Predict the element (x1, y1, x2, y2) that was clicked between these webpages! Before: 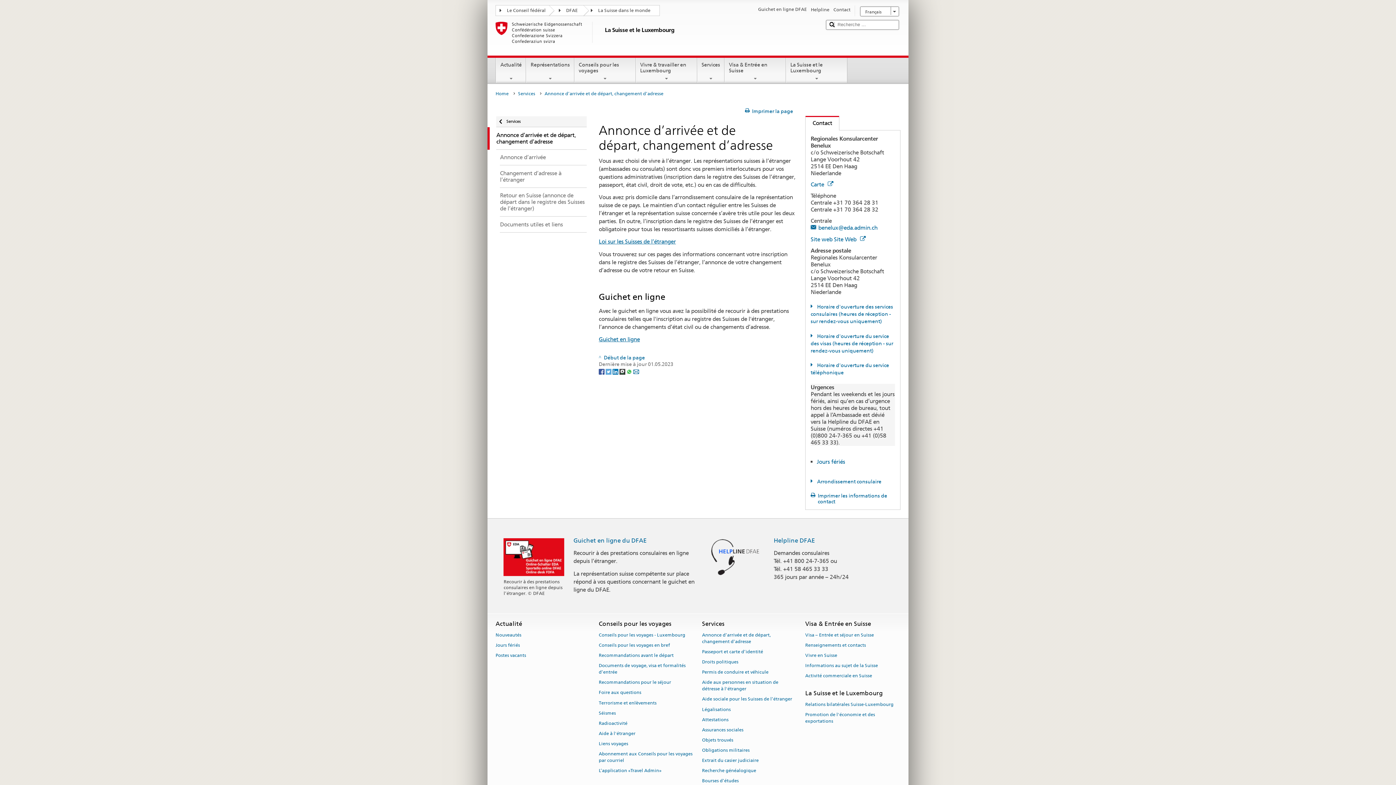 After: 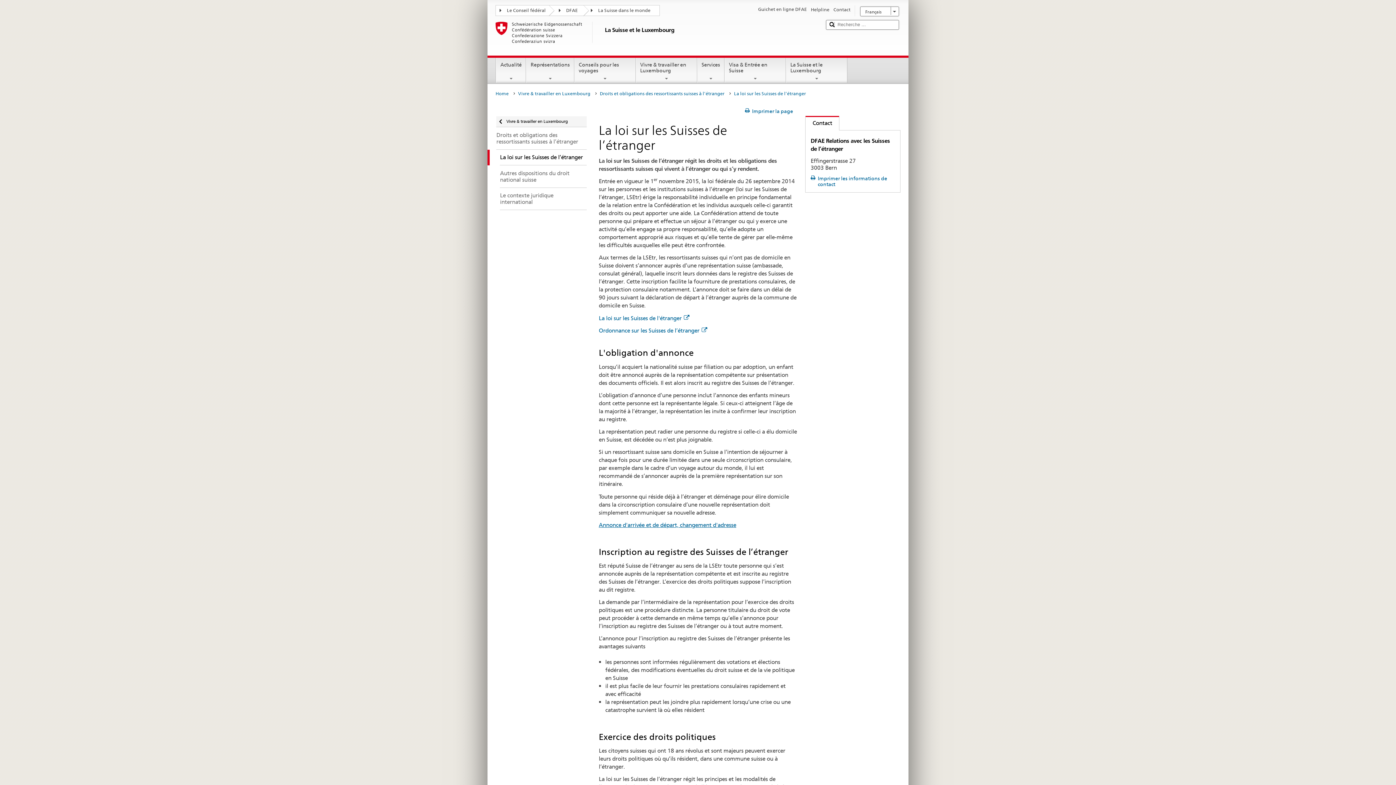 Action: bbox: (598, 238, 676, 245) label: Loi sur les Suisses de l’étranger